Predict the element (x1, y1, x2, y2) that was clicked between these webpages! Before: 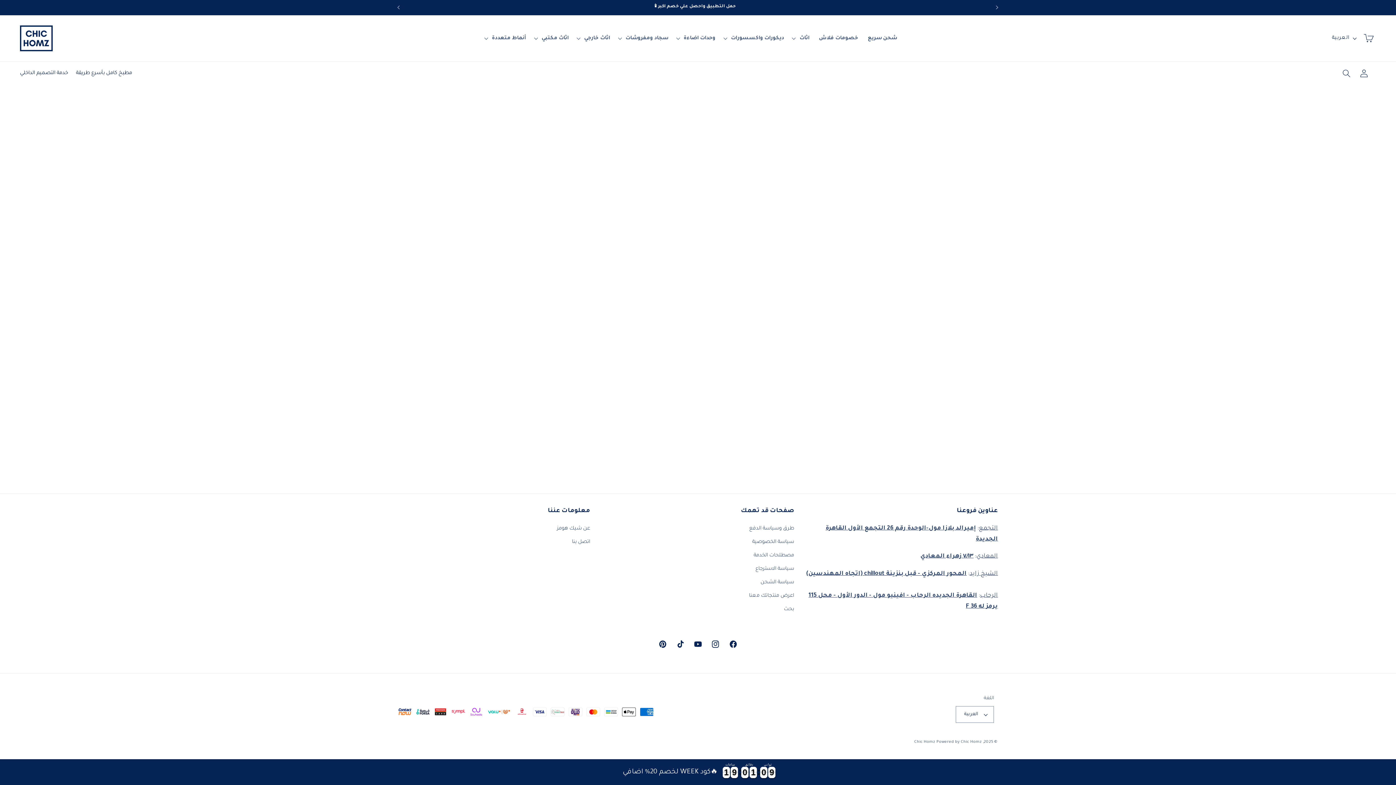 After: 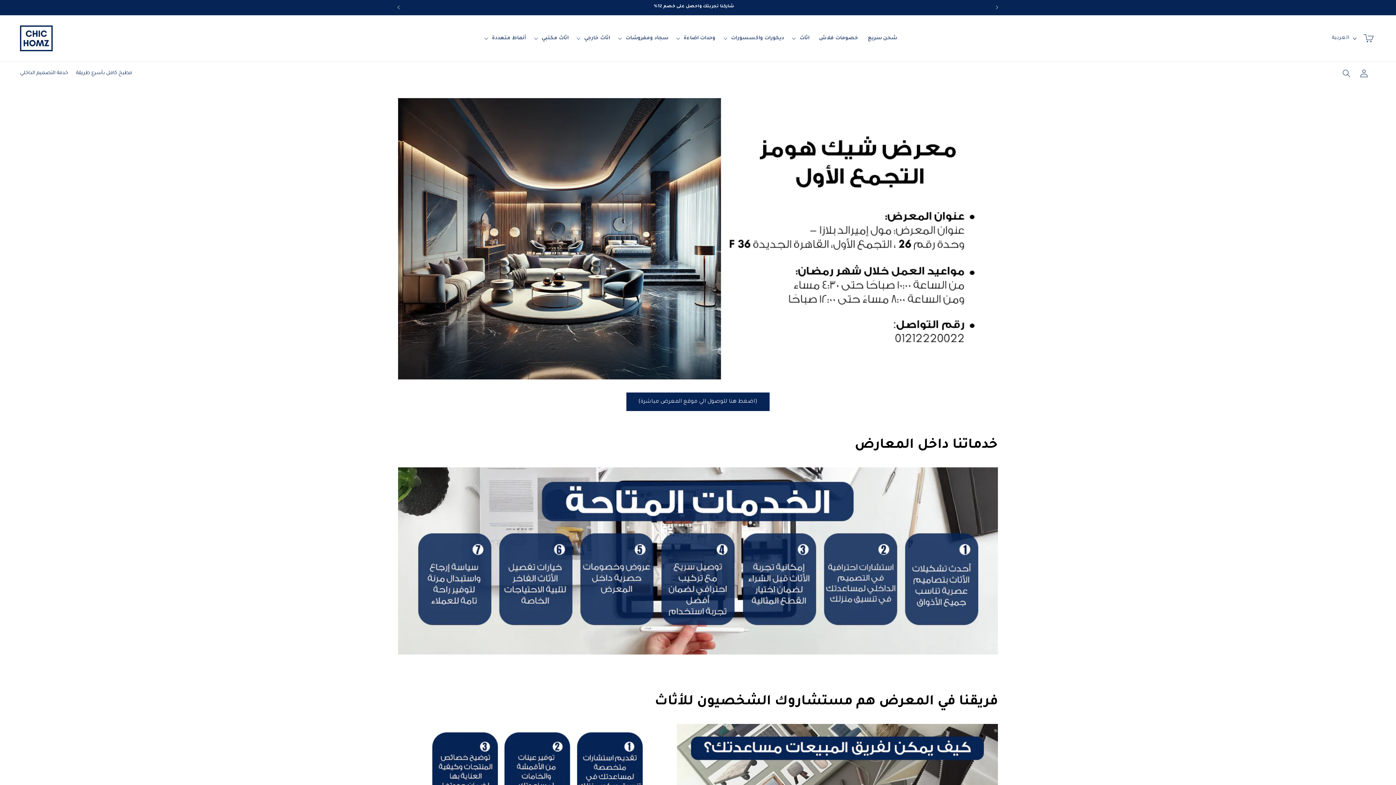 Action: bbox: (979, 525, 998, 531) label: التجمع